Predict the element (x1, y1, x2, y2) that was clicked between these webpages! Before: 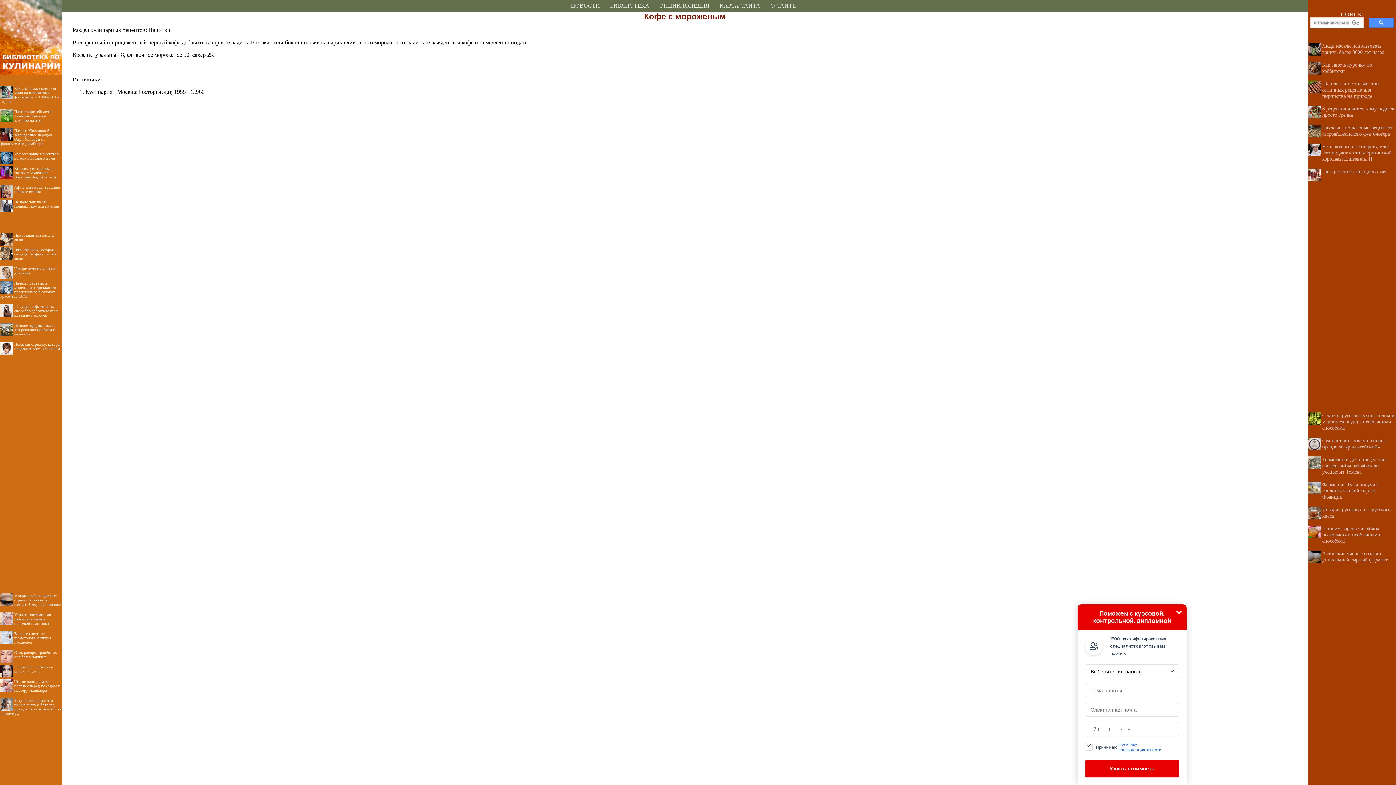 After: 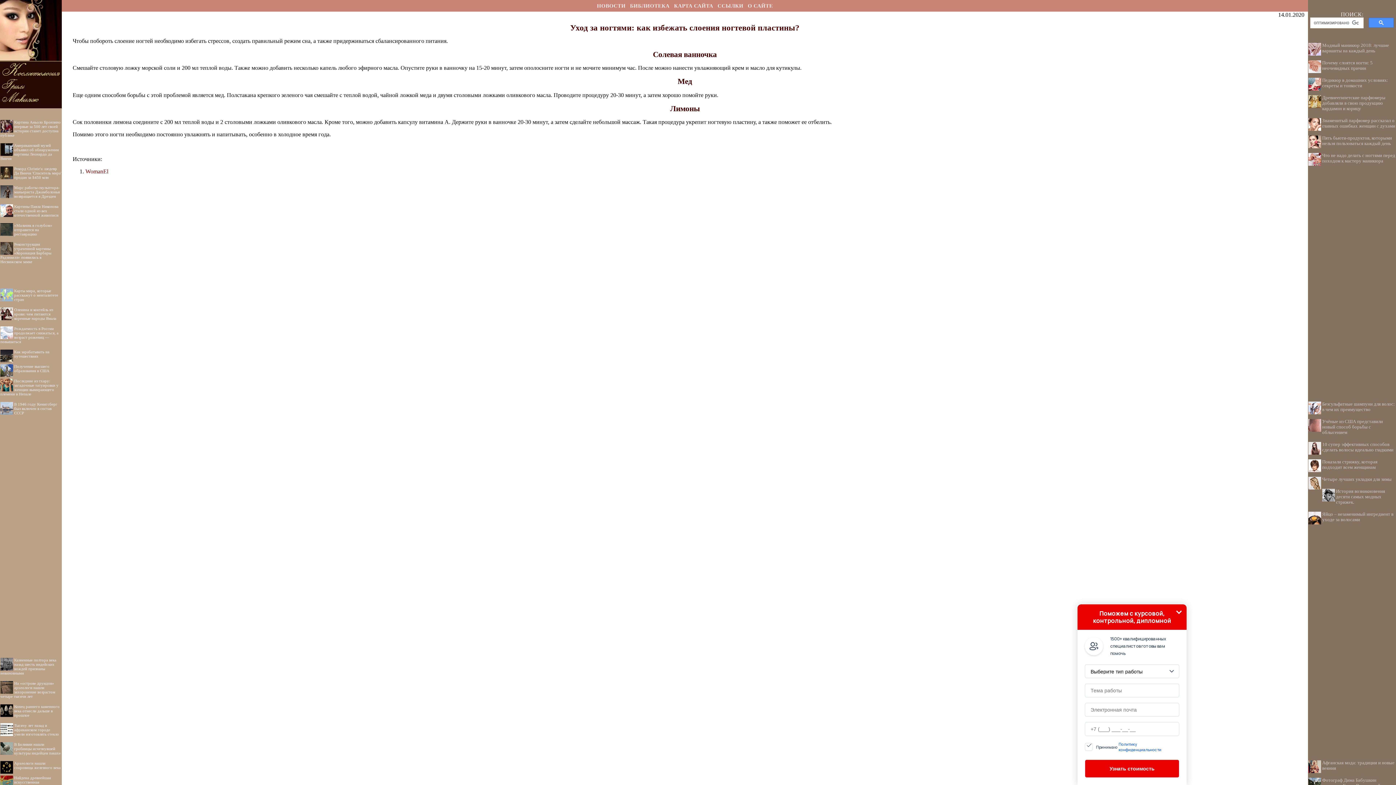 Action: label: Уход за ногтями: как избежать слоения ногтевой пластины? bbox: (14, 612, 50, 625)